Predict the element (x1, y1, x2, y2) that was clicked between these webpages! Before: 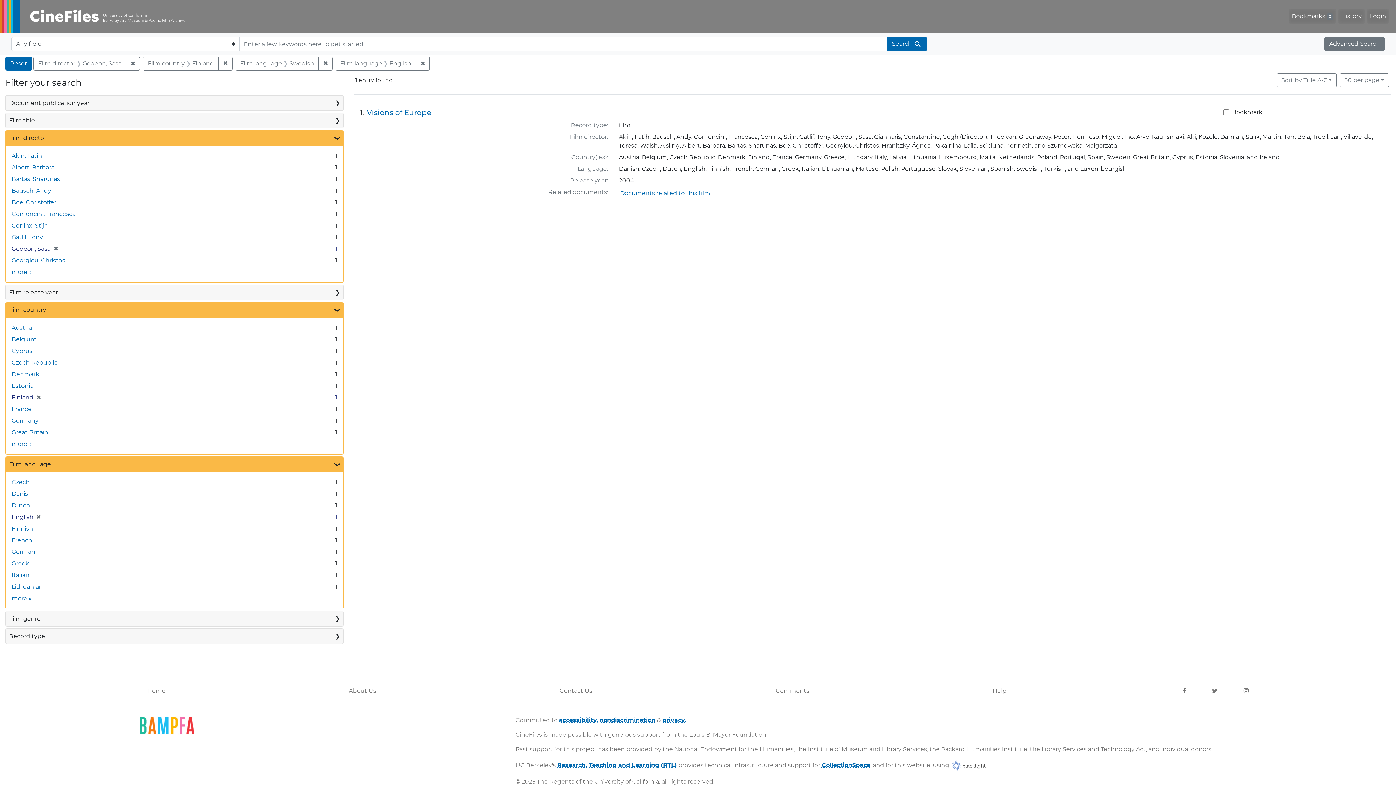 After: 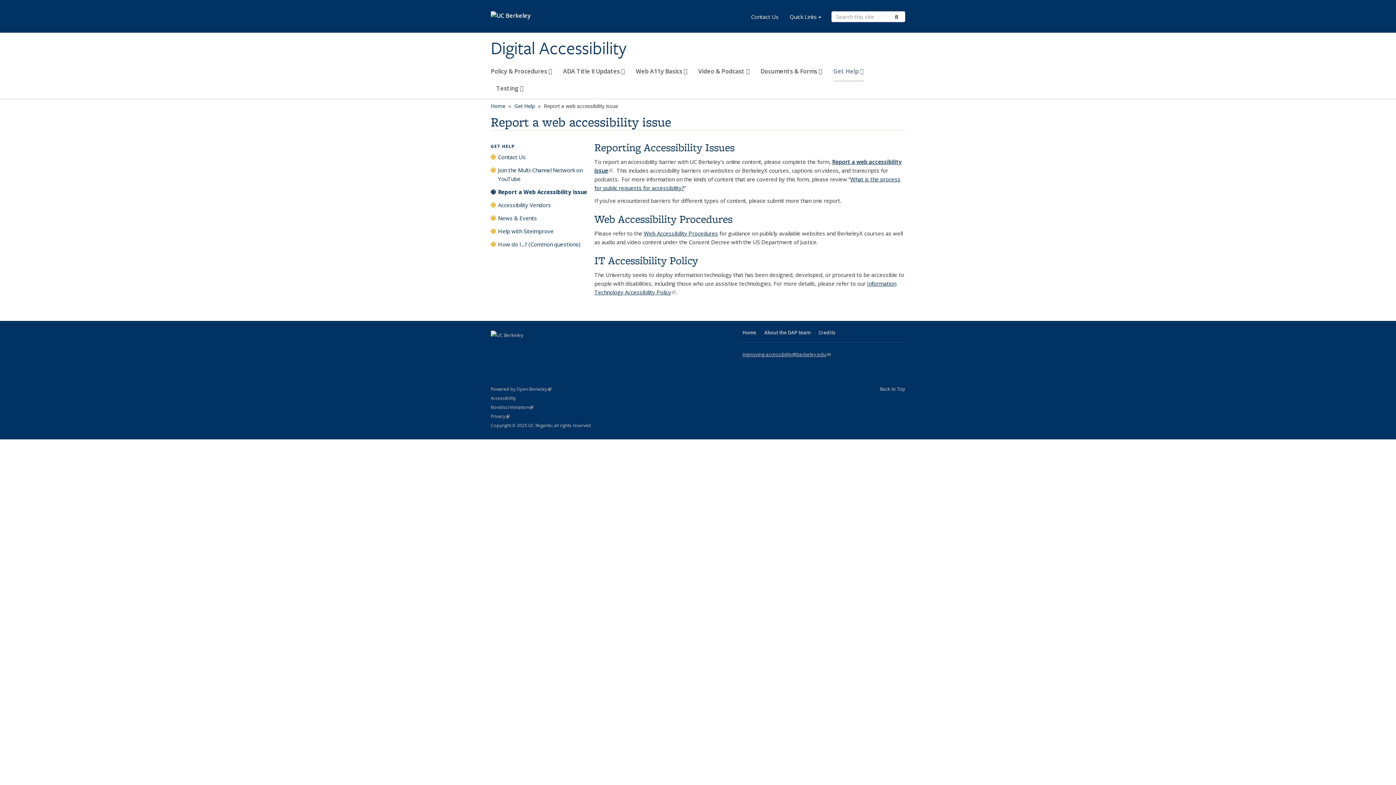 Action: bbox: (559, 716, 598, 725) label: accessibility,